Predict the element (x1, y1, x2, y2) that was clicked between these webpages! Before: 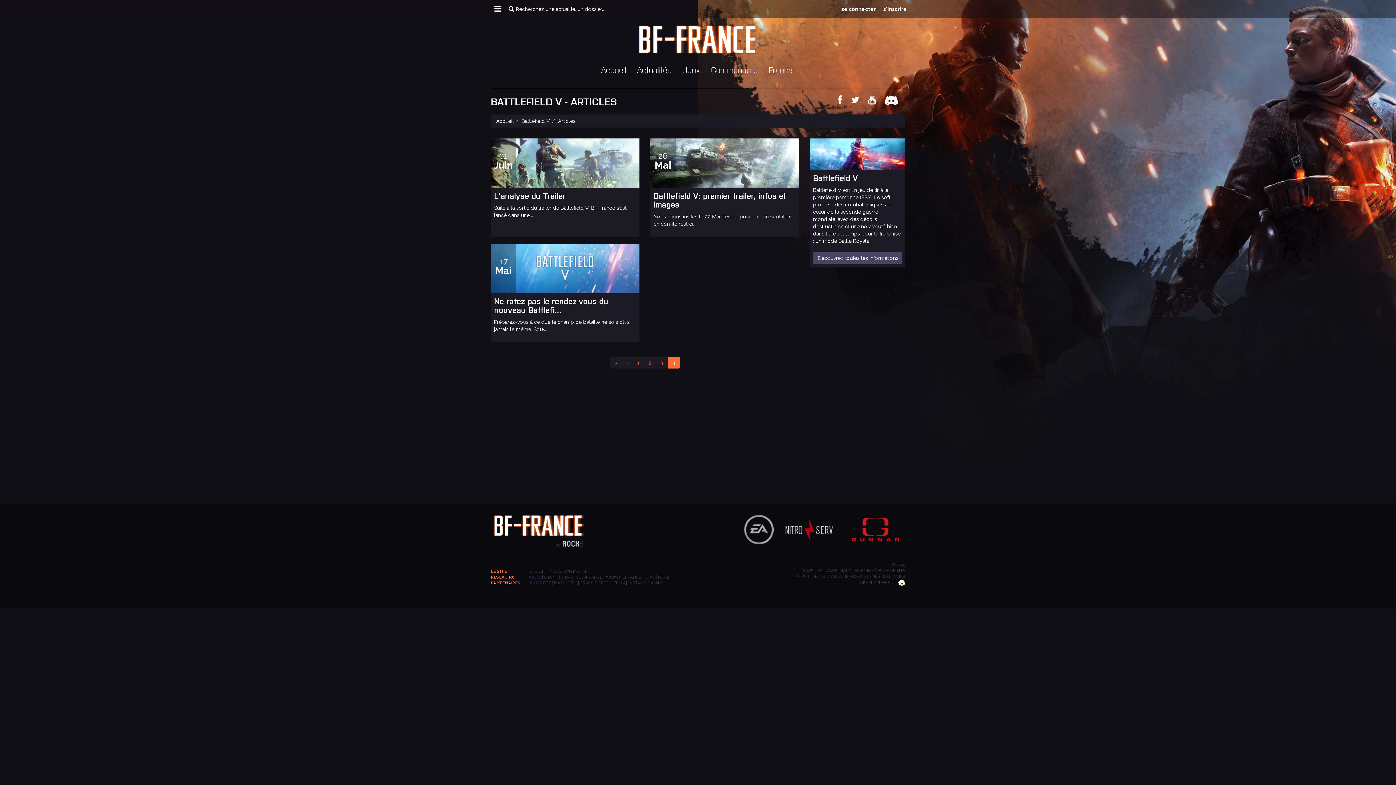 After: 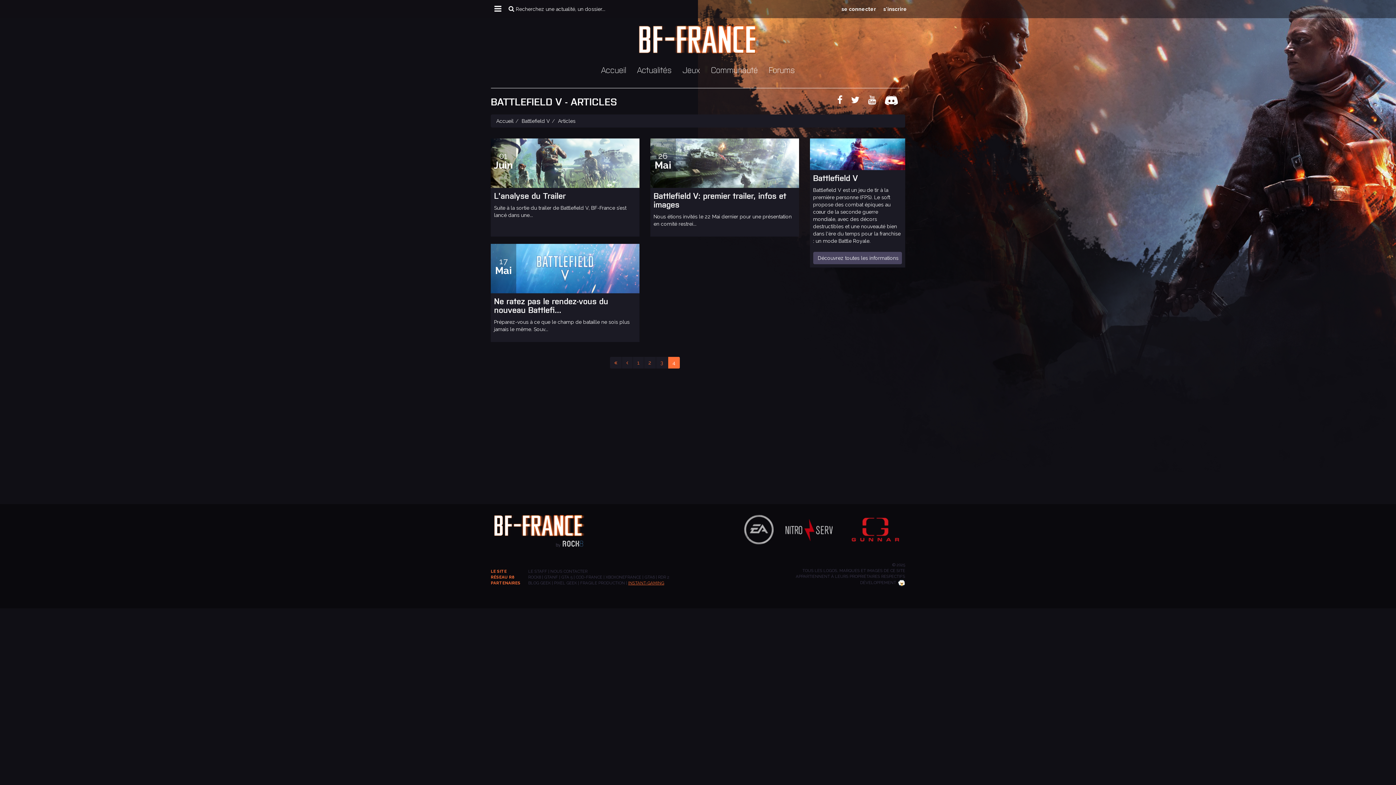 Action: label: INSTANT-GAMING bbox: (628, 580, 664, 585)